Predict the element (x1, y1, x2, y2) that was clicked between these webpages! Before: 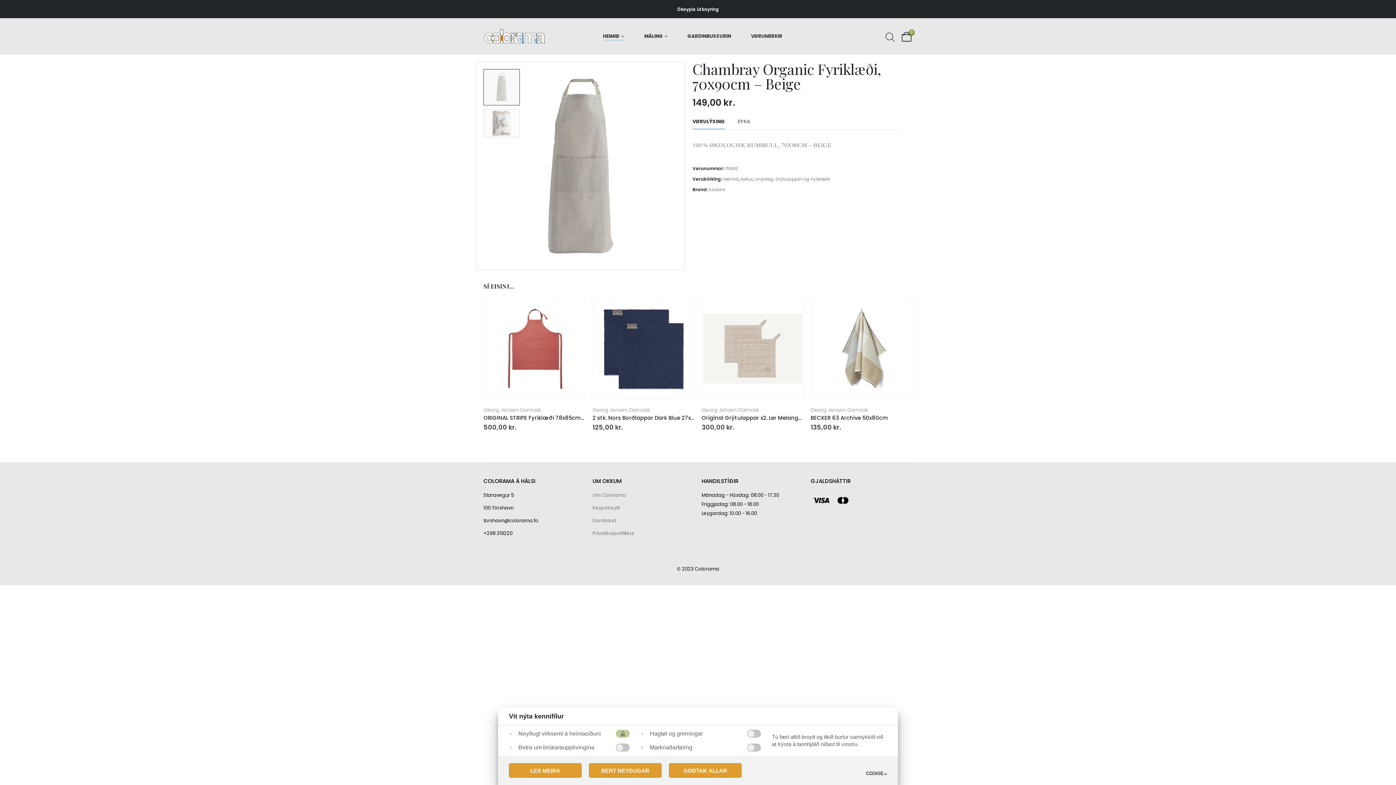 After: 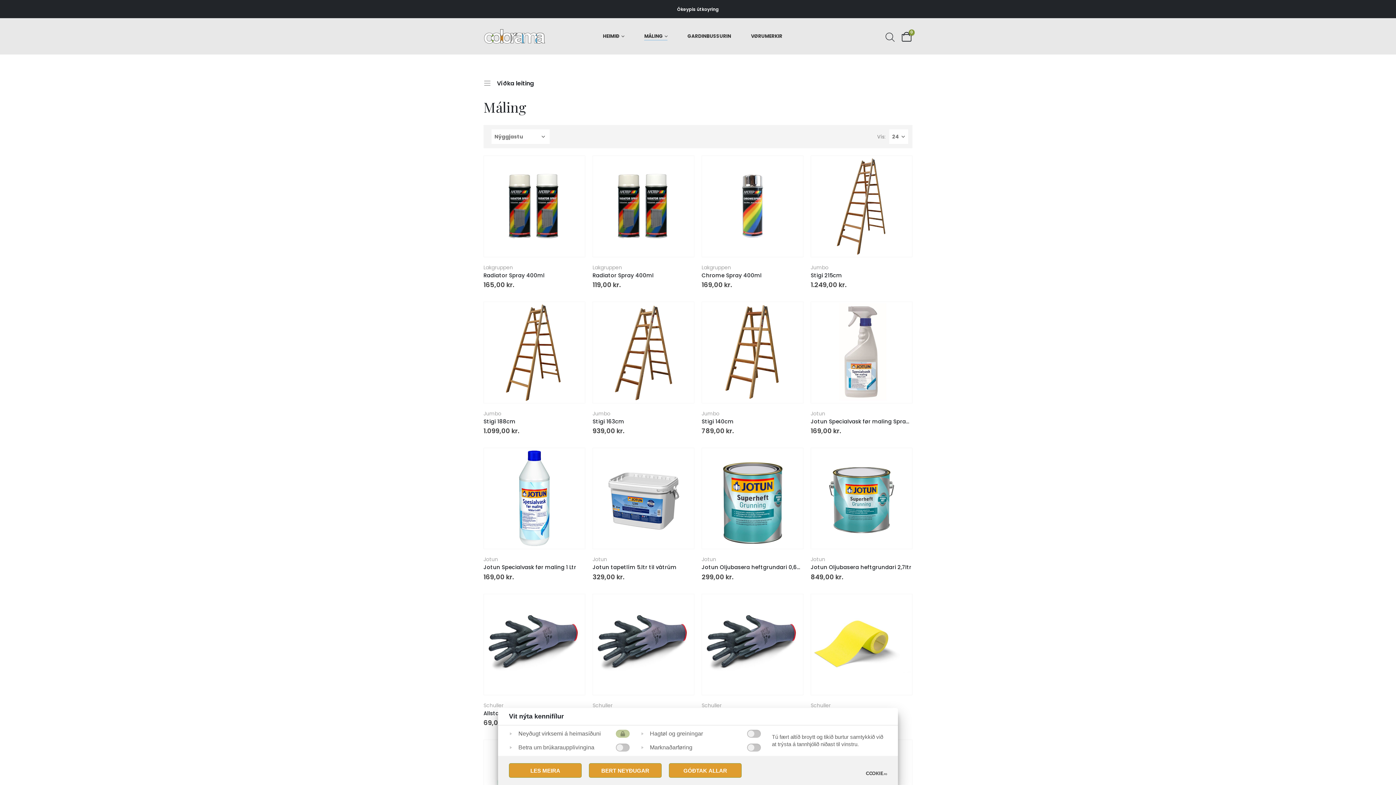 Action: label: MÁLING bbox: (634, 25, 677, 47)